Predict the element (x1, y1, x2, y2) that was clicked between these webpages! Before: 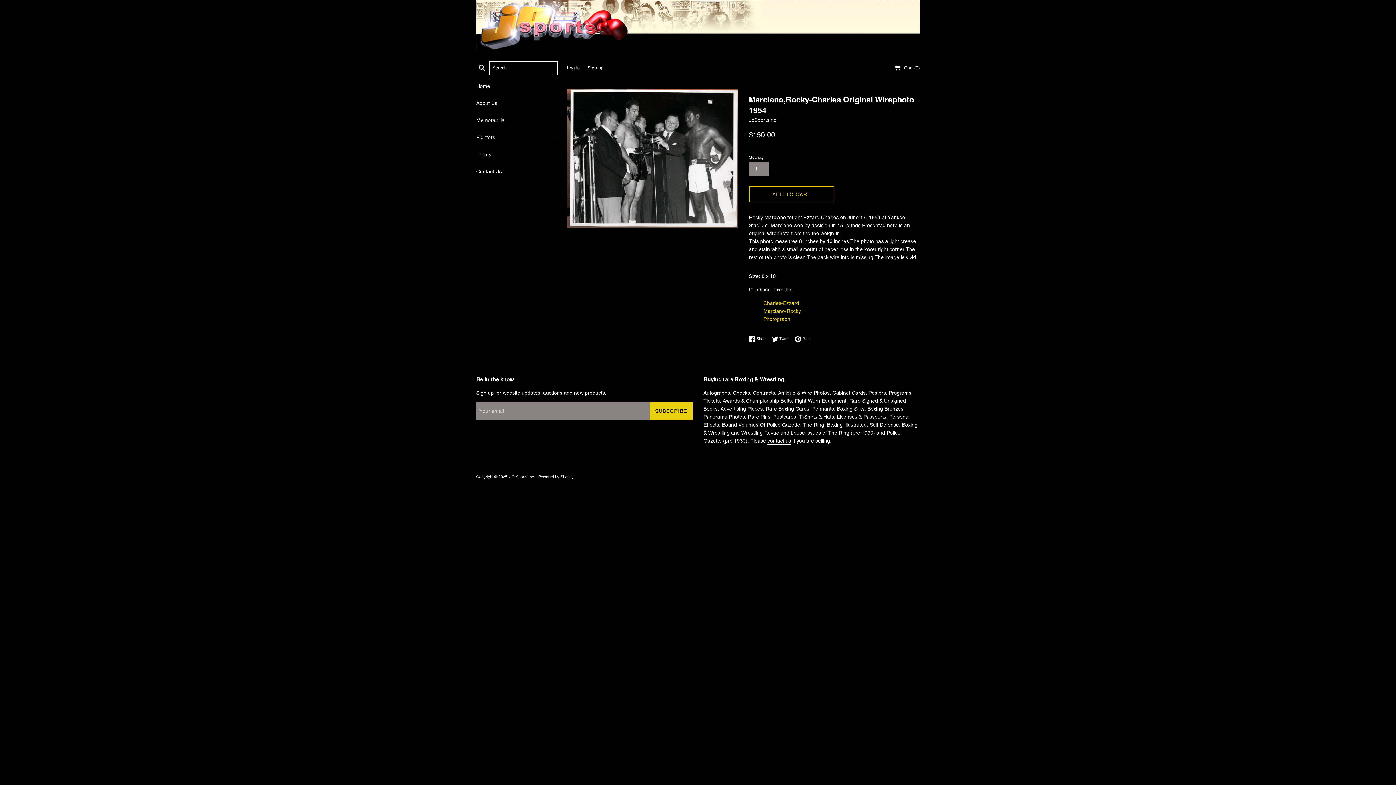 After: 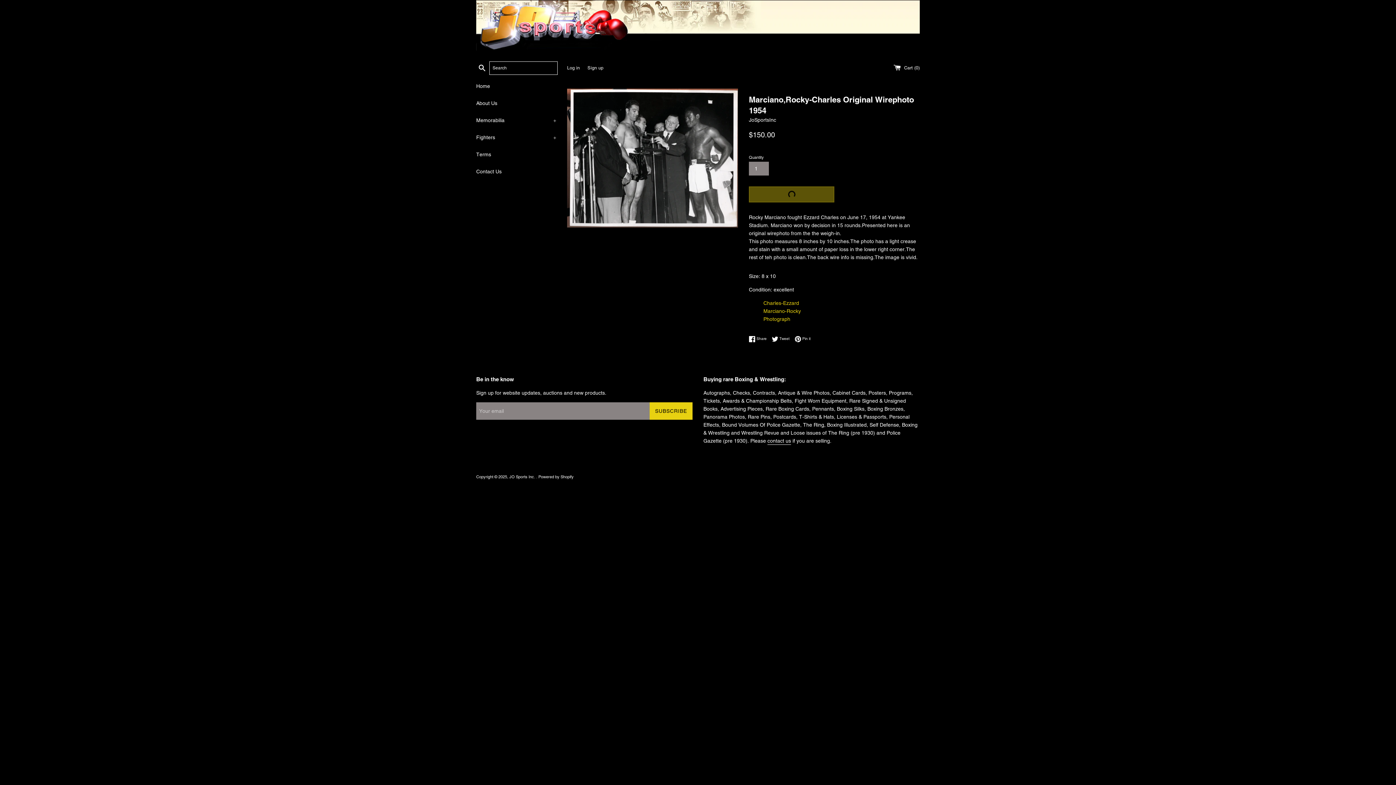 Action: label: ADD TO CART bbox: (749, 186, 834, 202)